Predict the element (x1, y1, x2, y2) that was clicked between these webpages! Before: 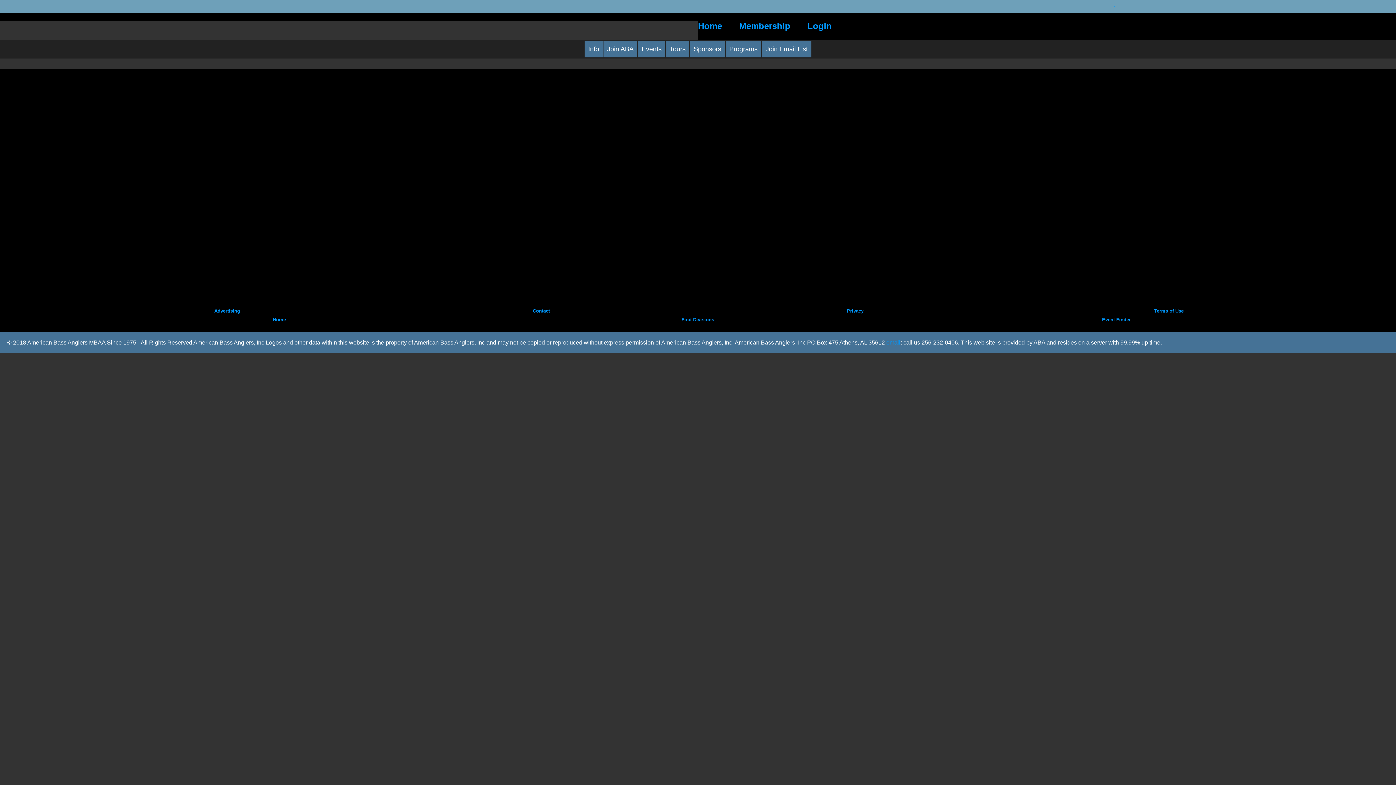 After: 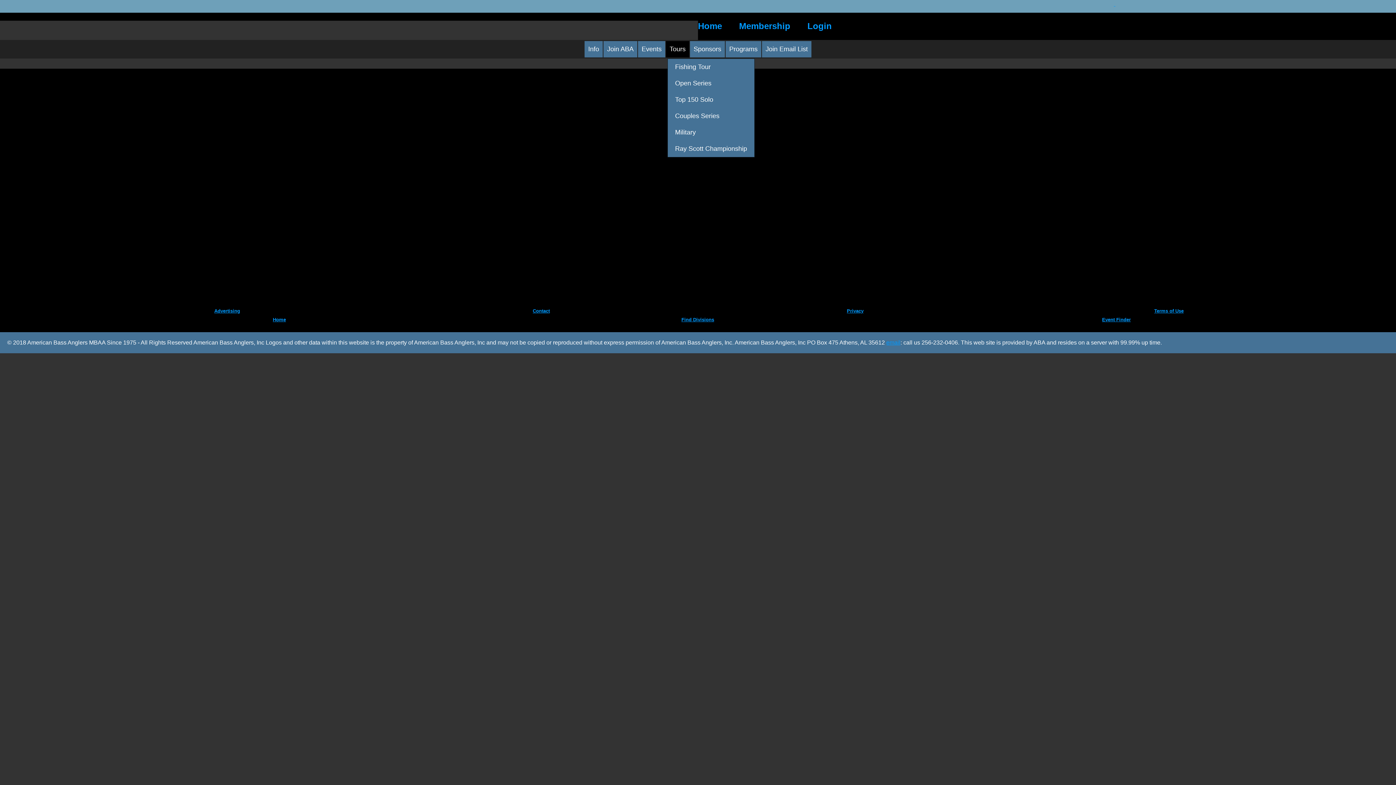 Action: bbox: (666, 41, 689, 57) label: Tours